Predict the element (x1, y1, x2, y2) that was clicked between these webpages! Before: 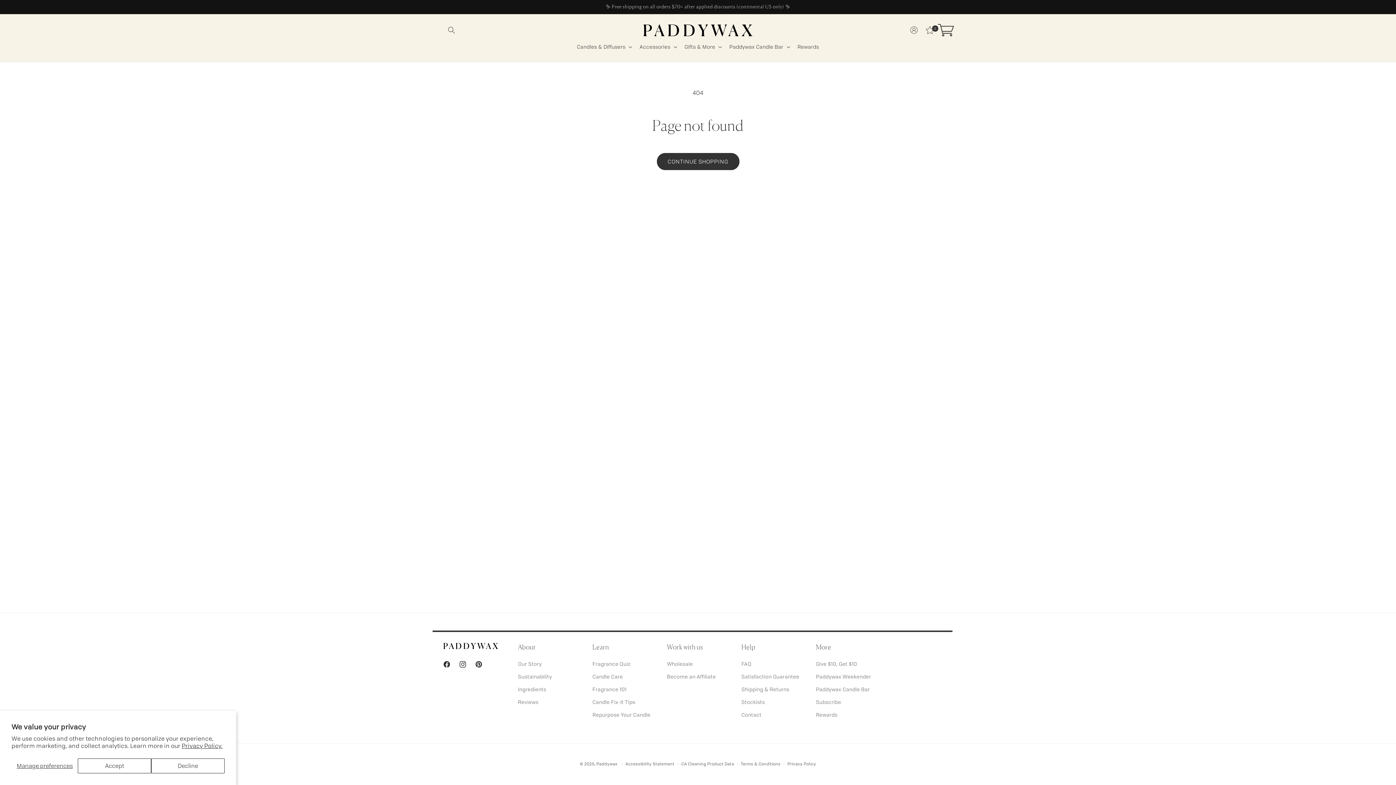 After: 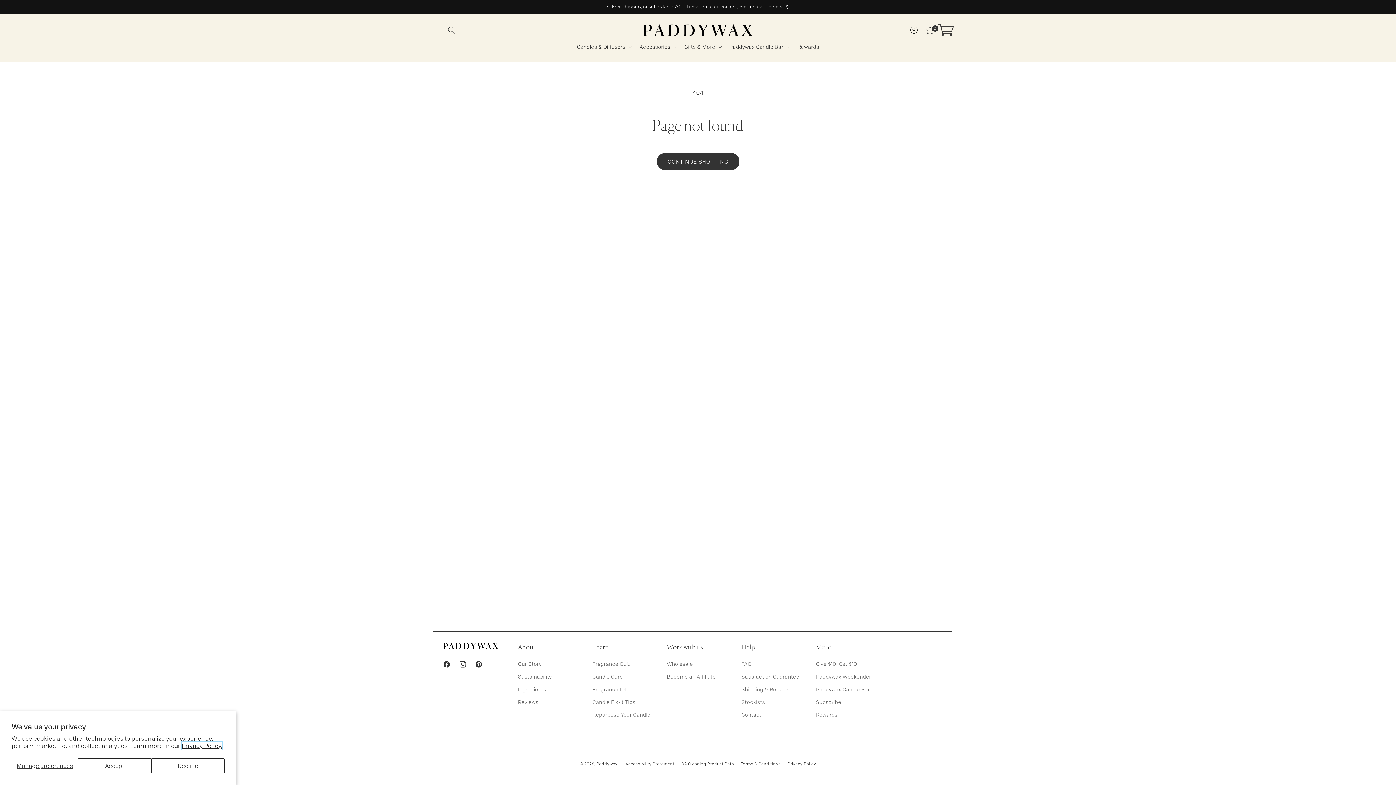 Action: label: Privacy Policy. bbox: (181, 742, 222, 750)